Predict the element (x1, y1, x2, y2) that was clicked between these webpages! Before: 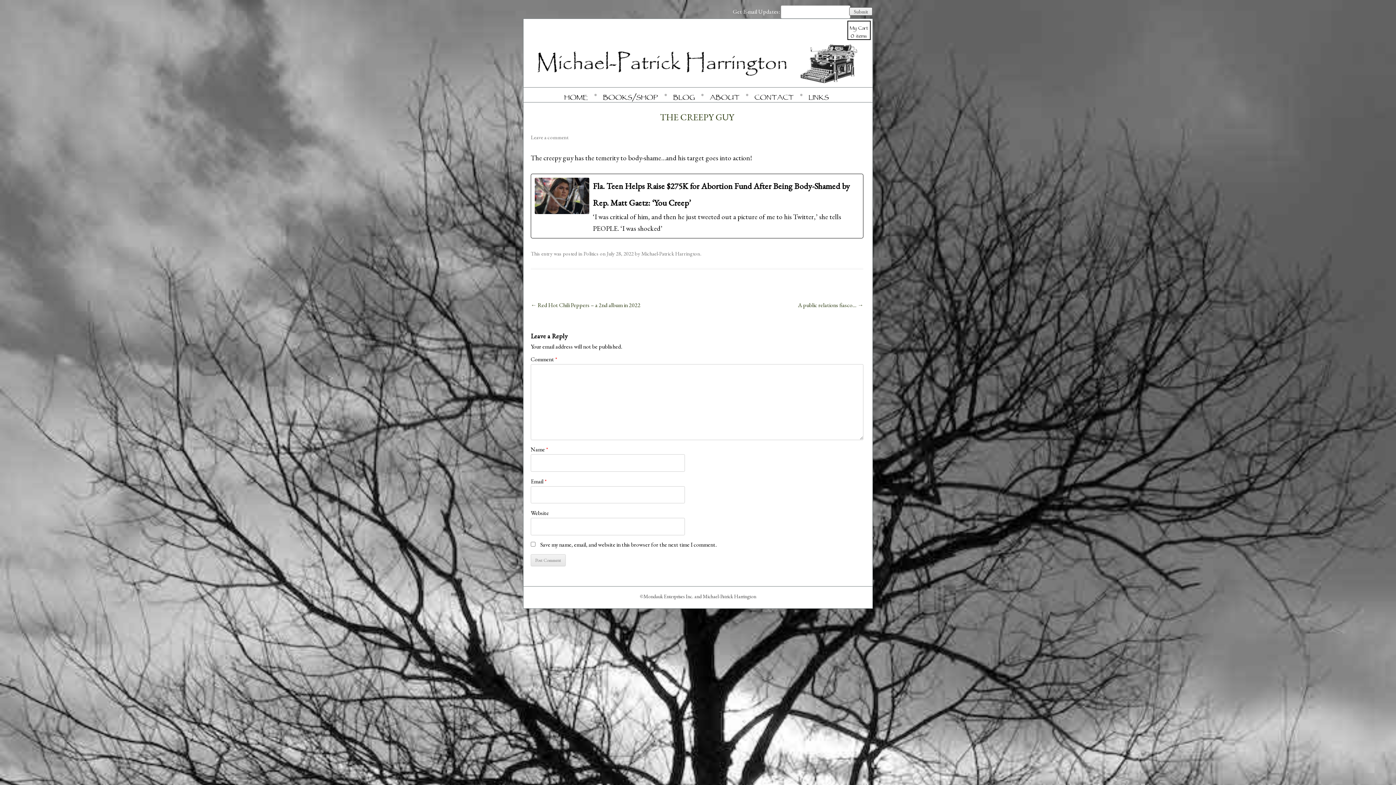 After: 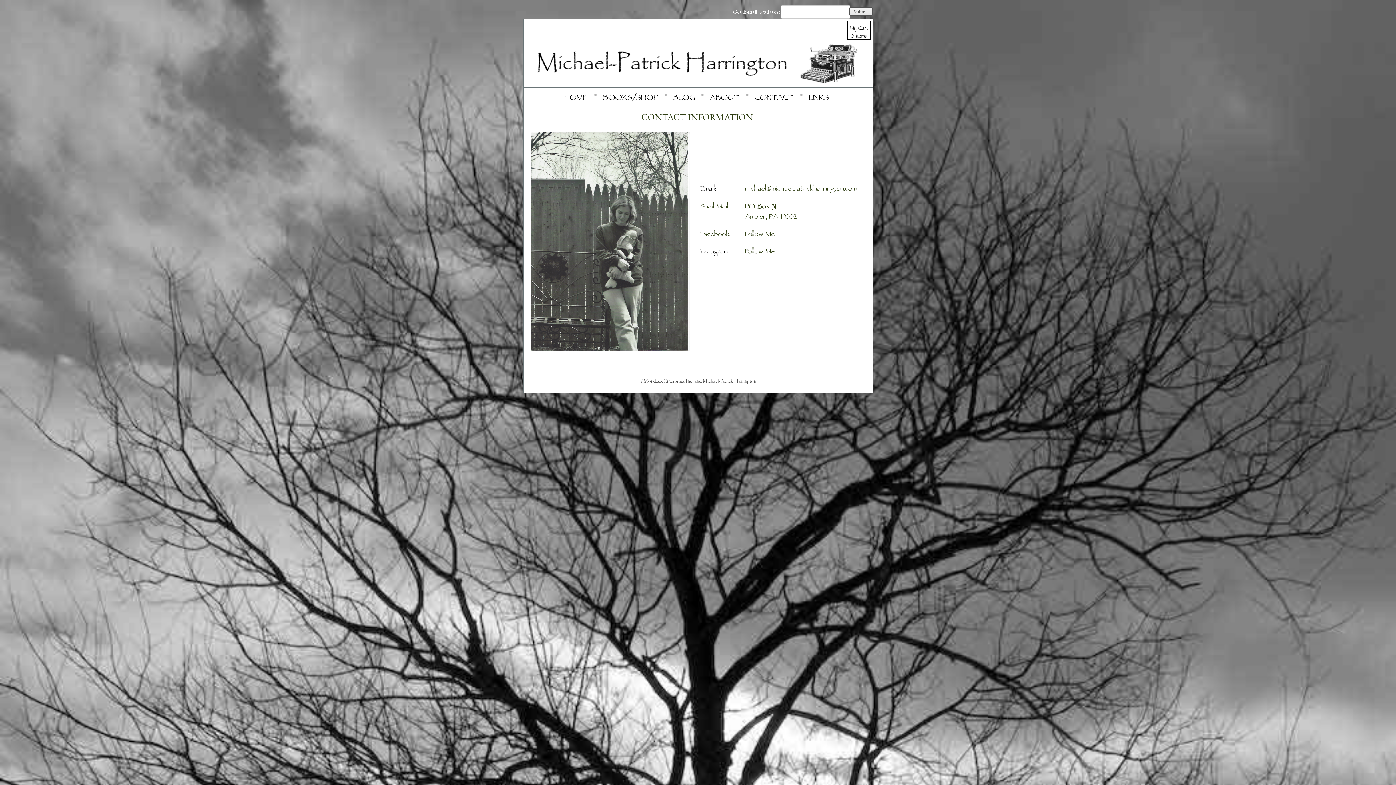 Action: label: CONTACT bbox: (754, 87, 794, 102)